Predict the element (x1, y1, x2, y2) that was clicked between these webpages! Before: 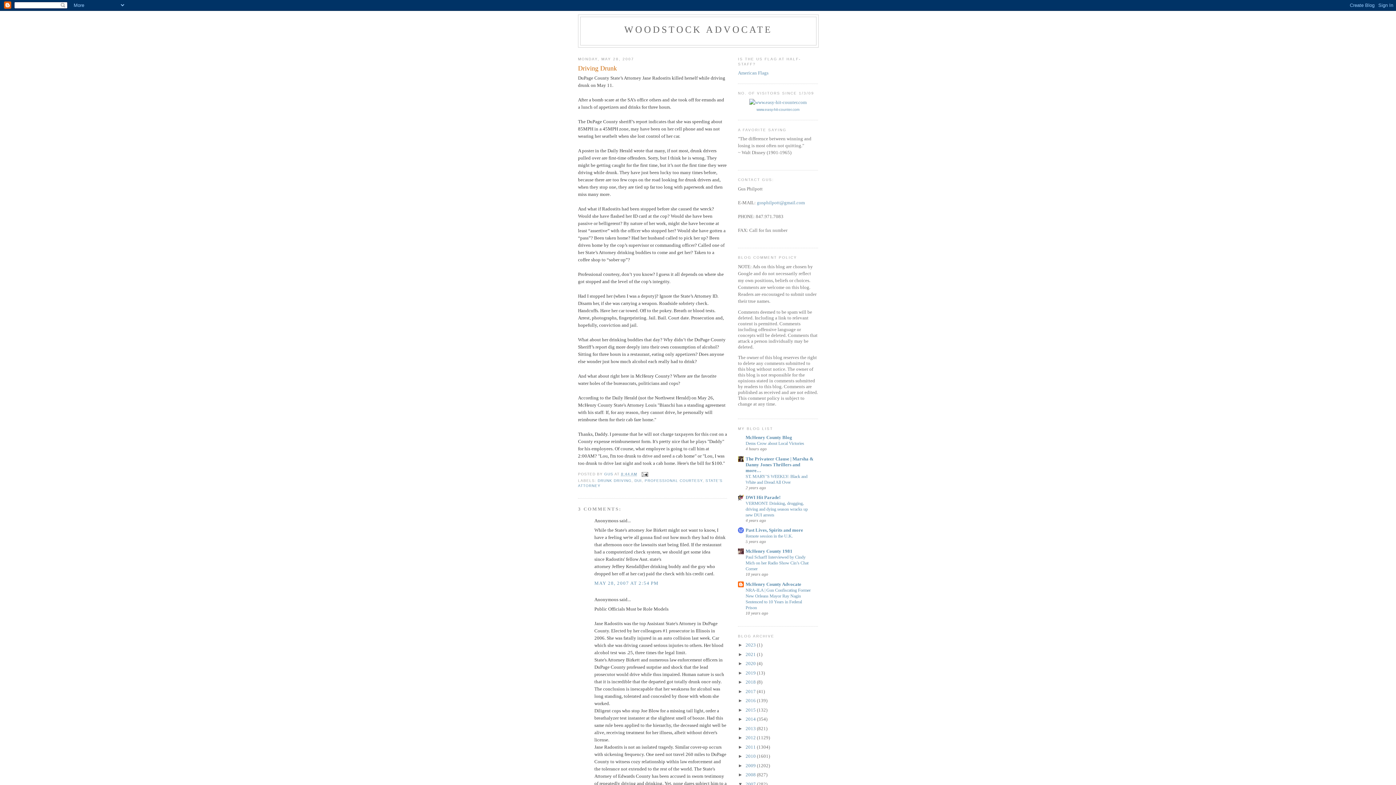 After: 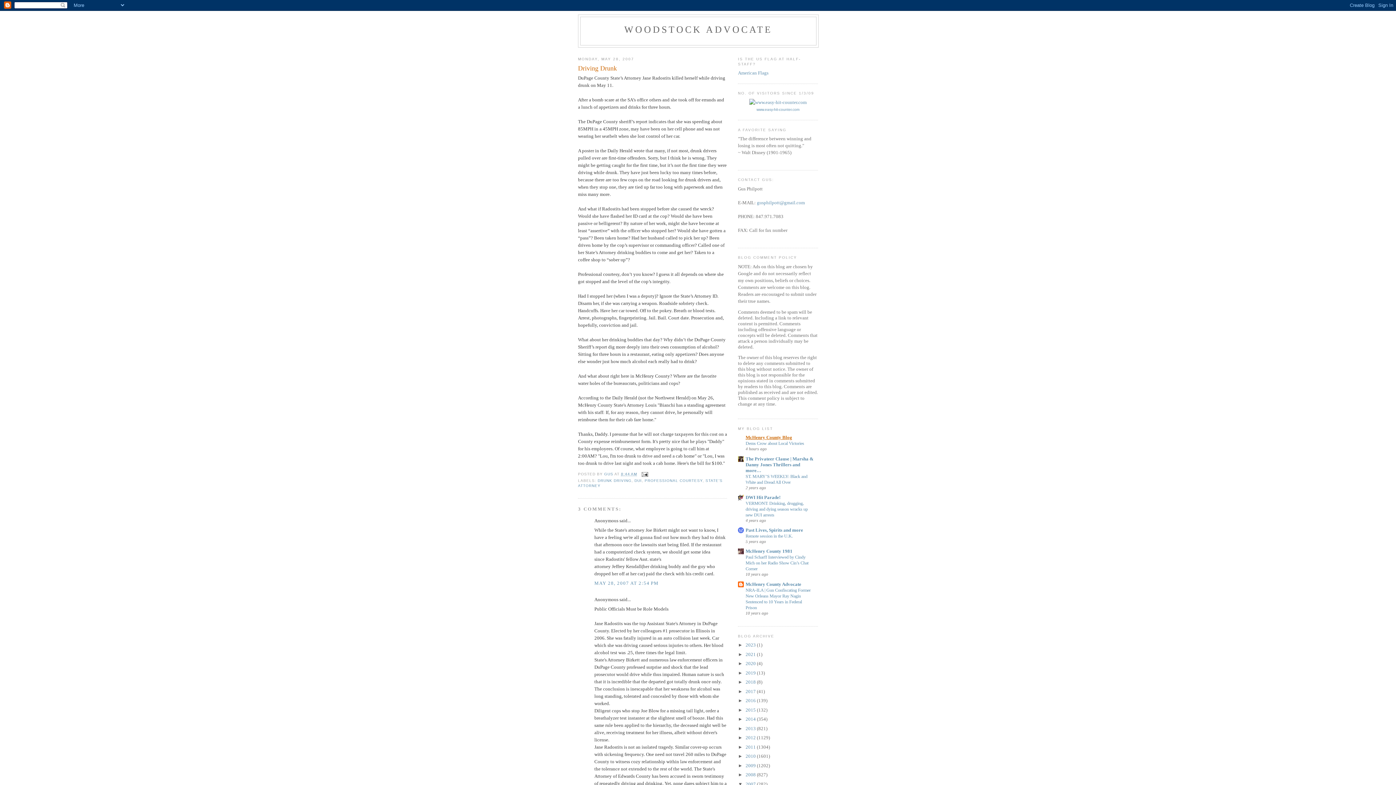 Action: label: McHenry County Blog bbox: (745, 435, 792, 440)